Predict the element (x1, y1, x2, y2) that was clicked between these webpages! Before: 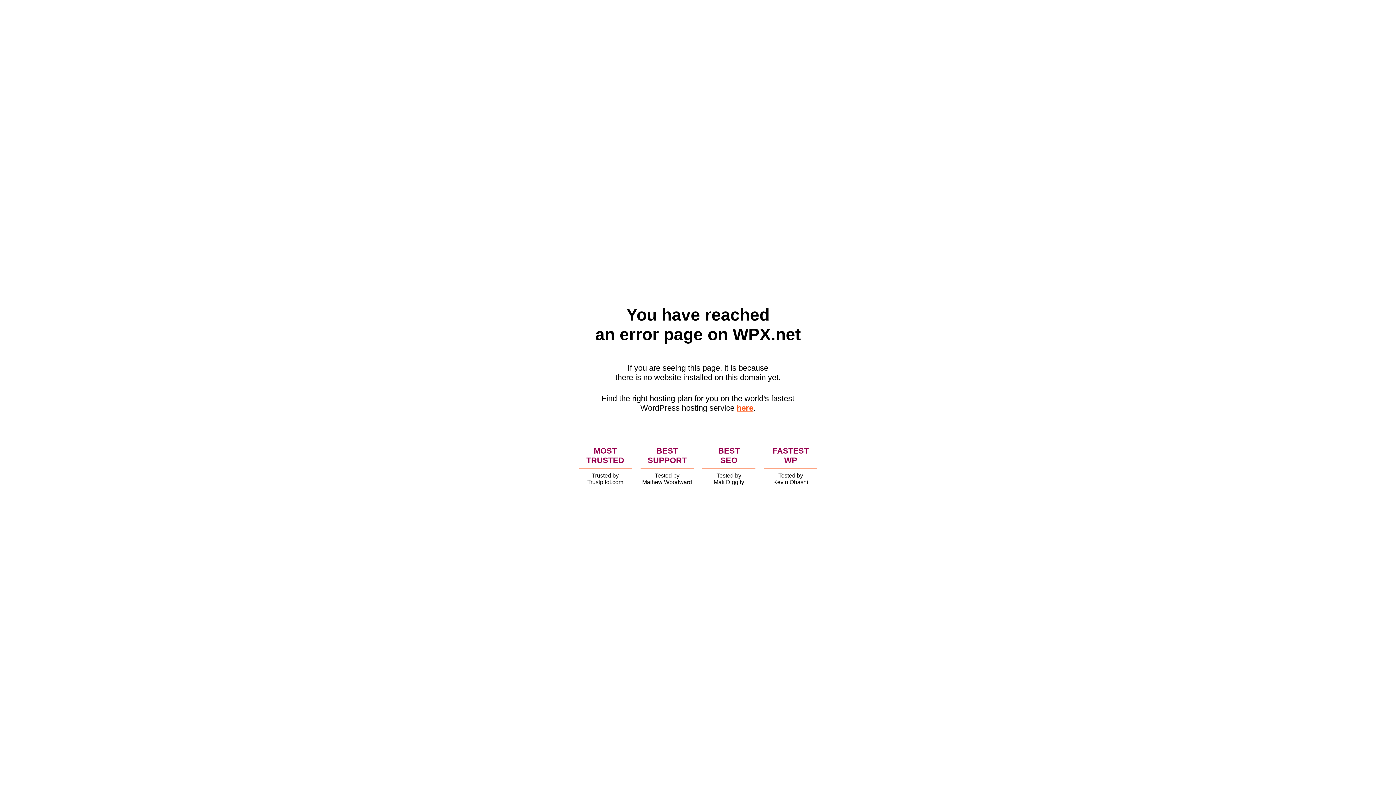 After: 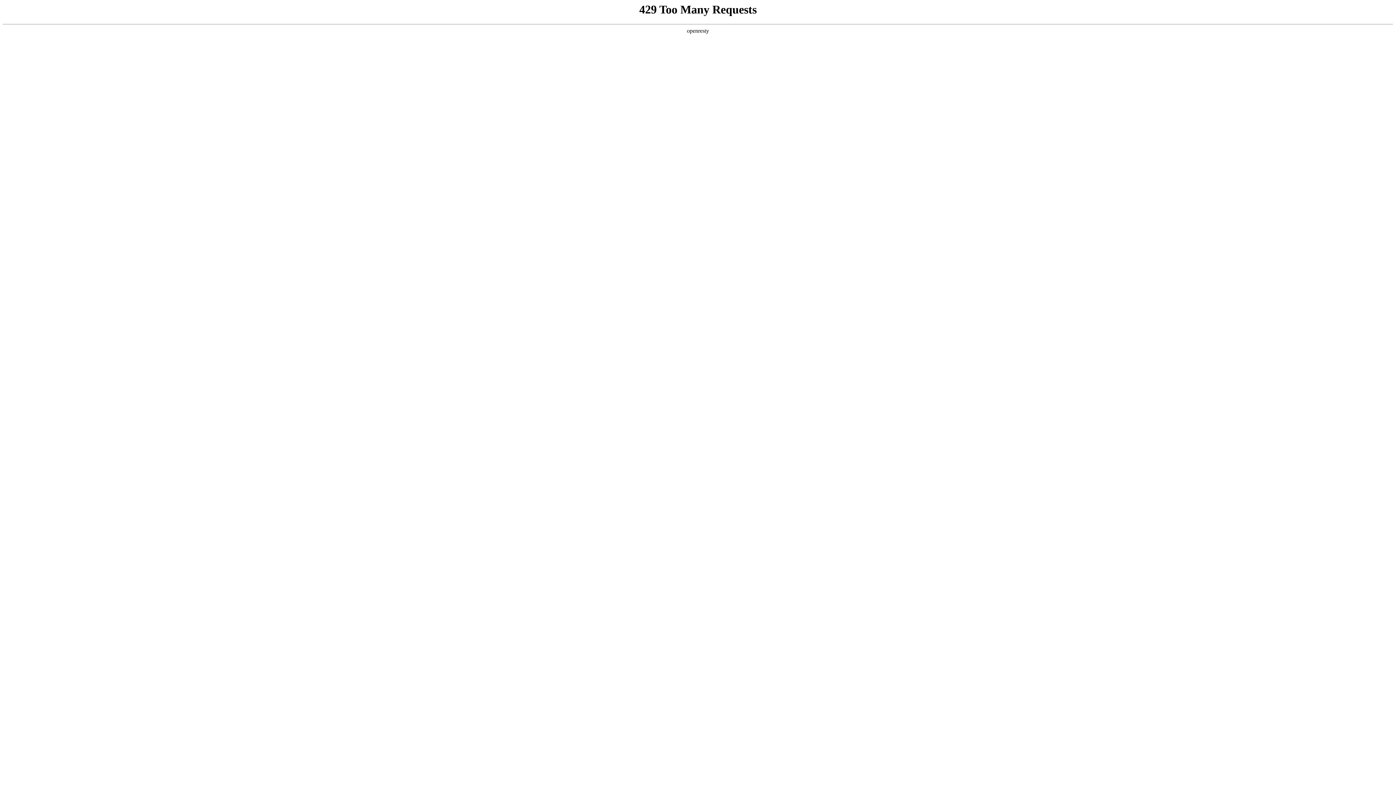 Action: bbox: (736, 403, 753, 412) label: here